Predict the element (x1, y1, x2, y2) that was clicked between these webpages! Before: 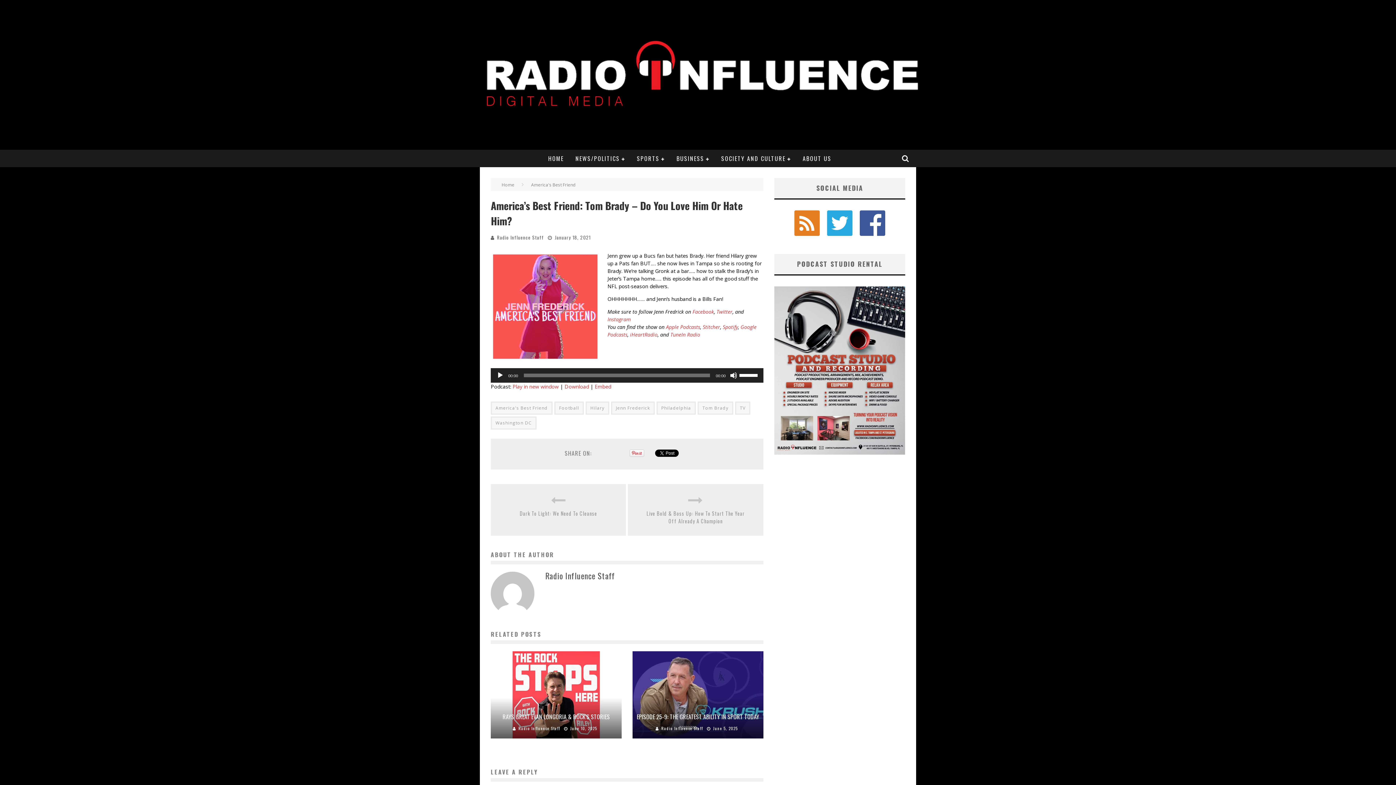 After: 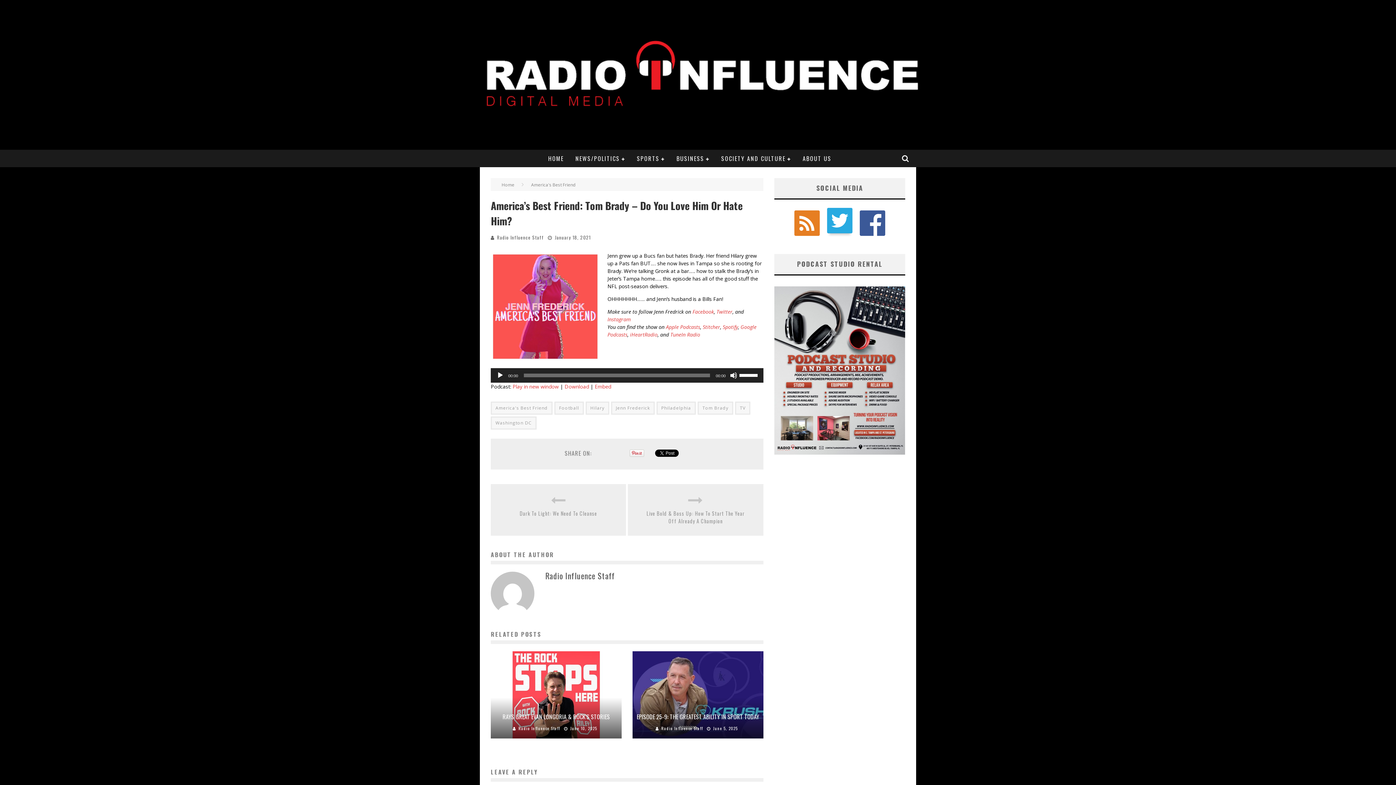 Action: bbox: (827, 210, 852, 236)